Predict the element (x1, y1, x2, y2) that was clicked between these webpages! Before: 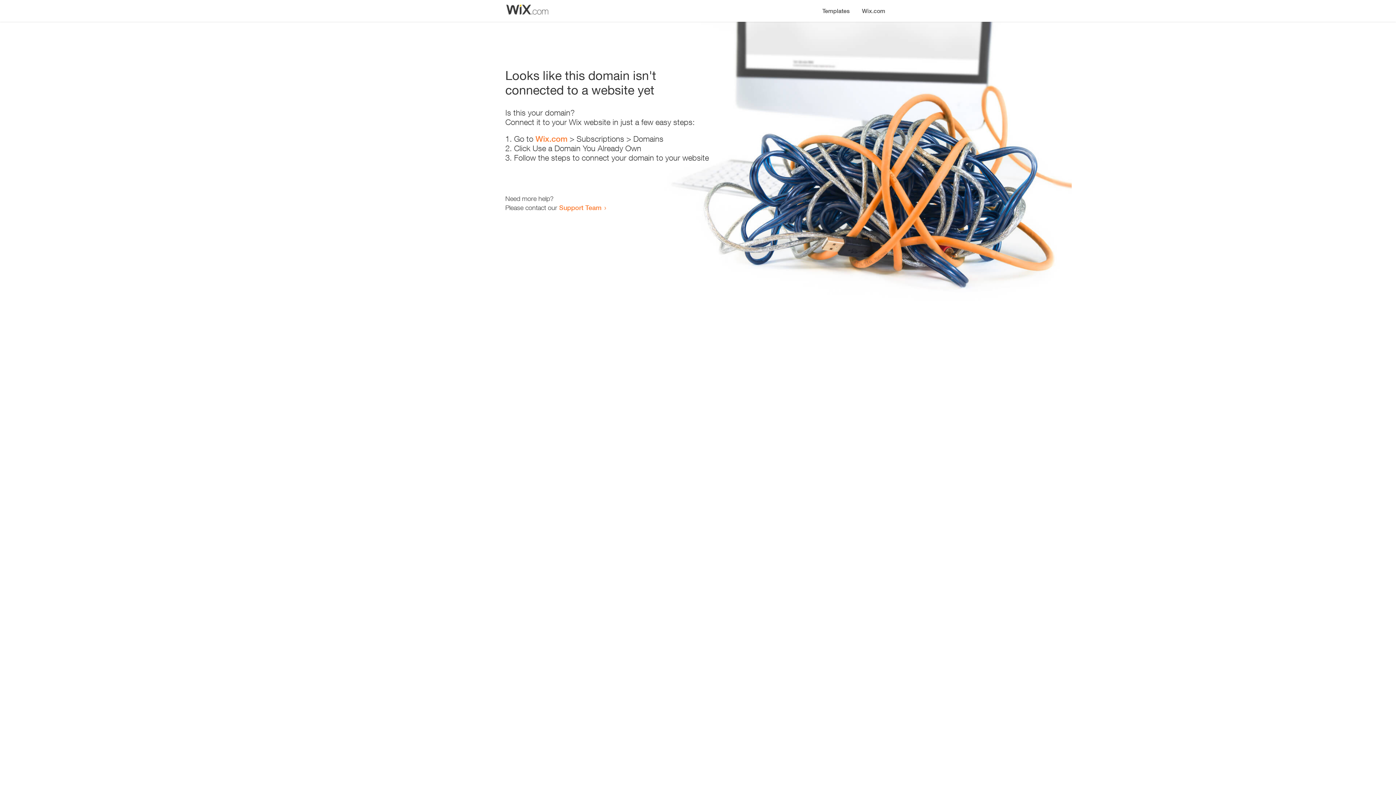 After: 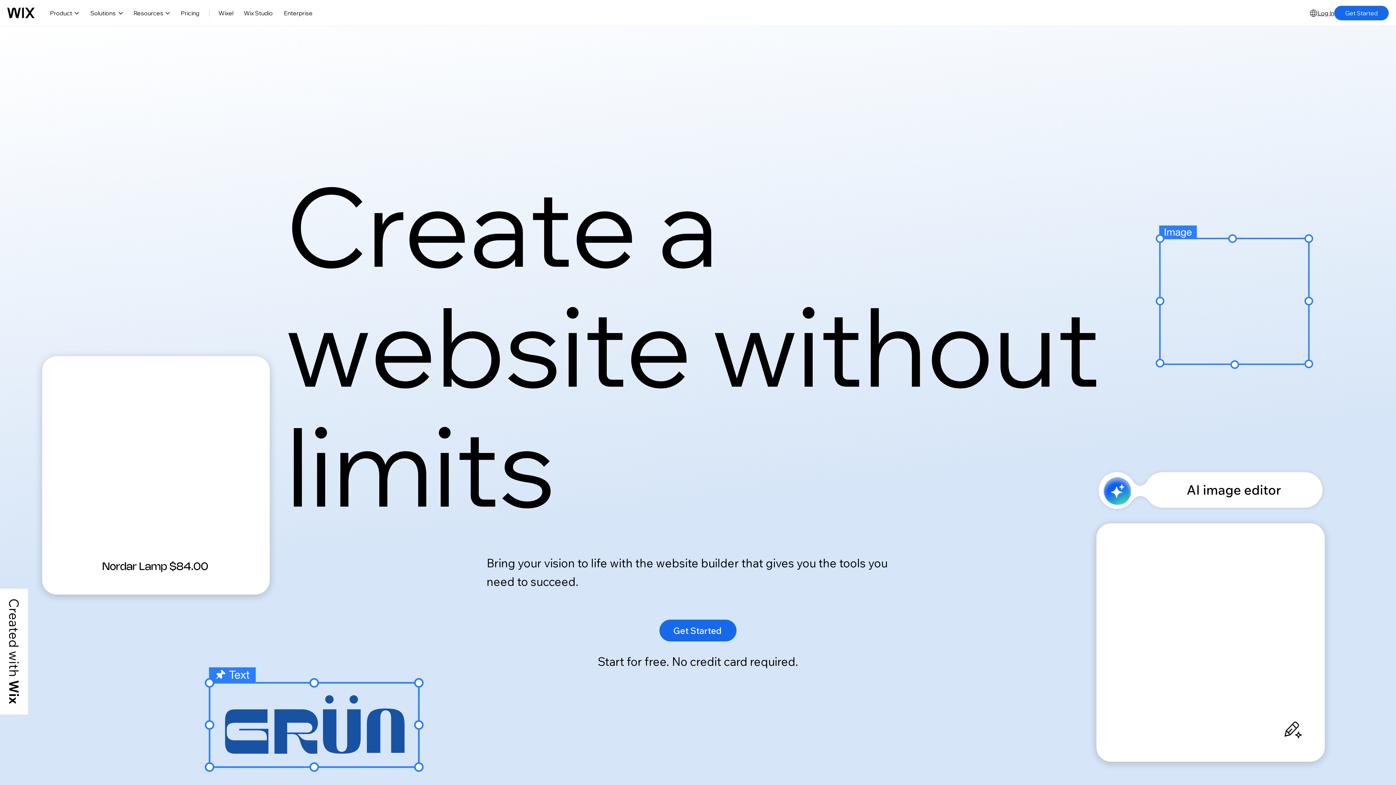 Action: bbox: (856, 0, 890, 14) label: Wix.com